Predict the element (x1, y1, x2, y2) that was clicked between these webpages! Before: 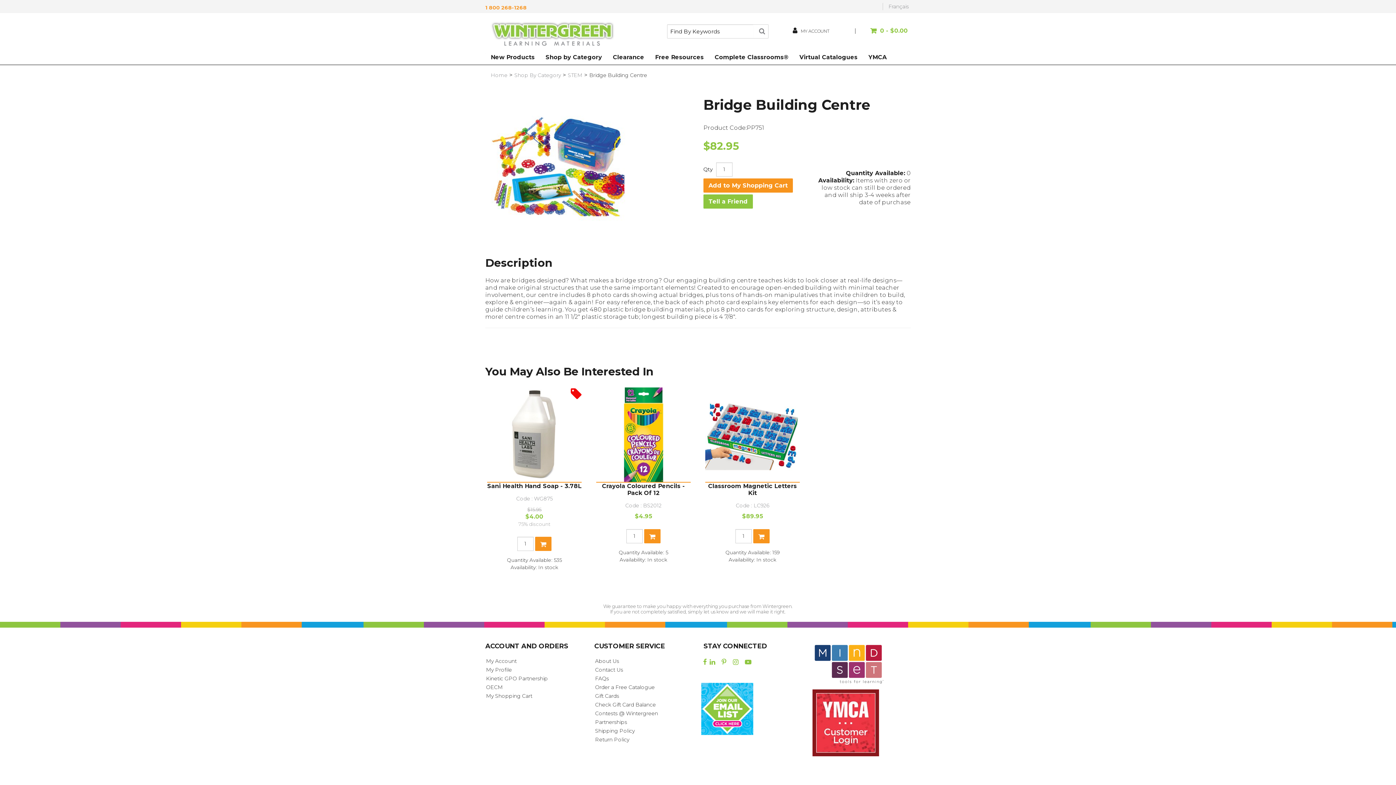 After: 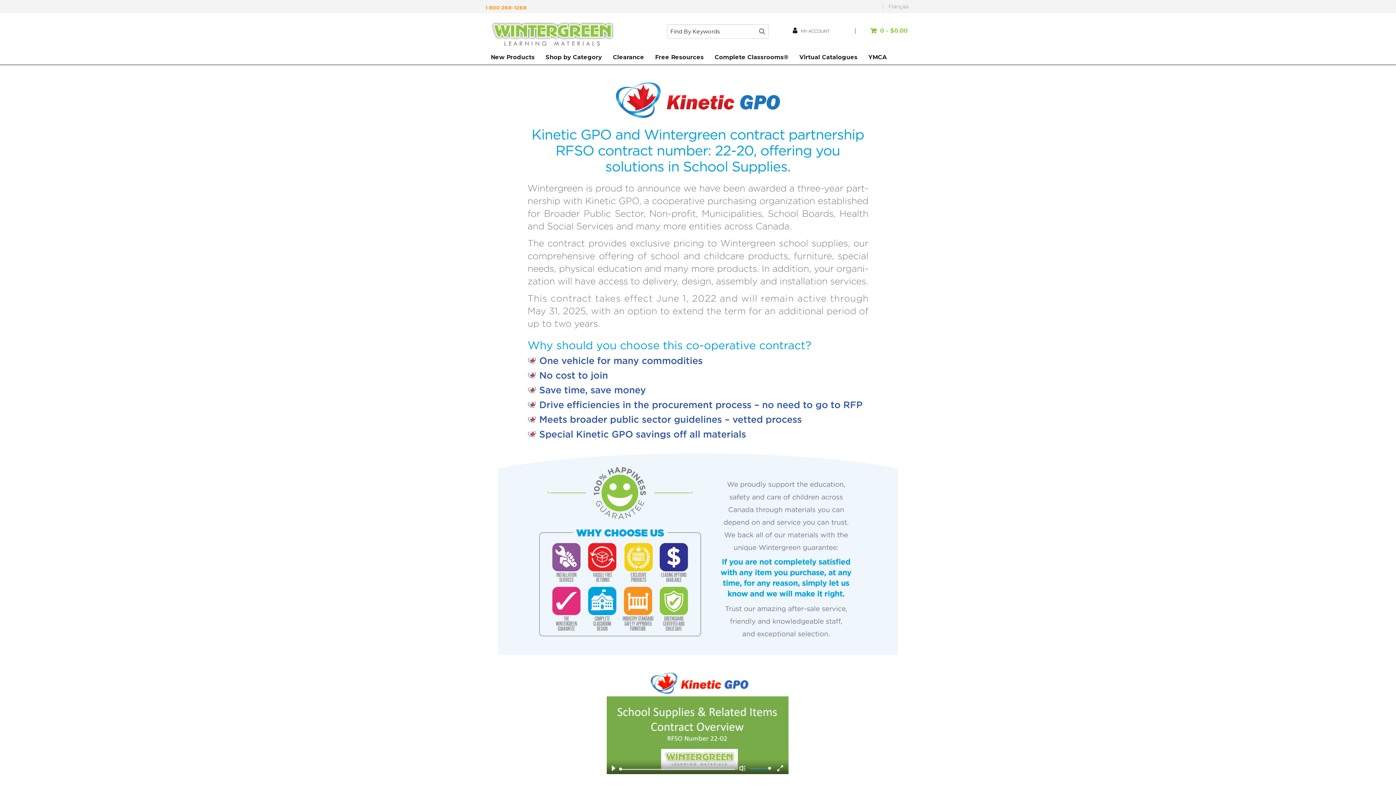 Action: bbox: (486, 675, 548, 682) label: Kinetic GPO Partnership